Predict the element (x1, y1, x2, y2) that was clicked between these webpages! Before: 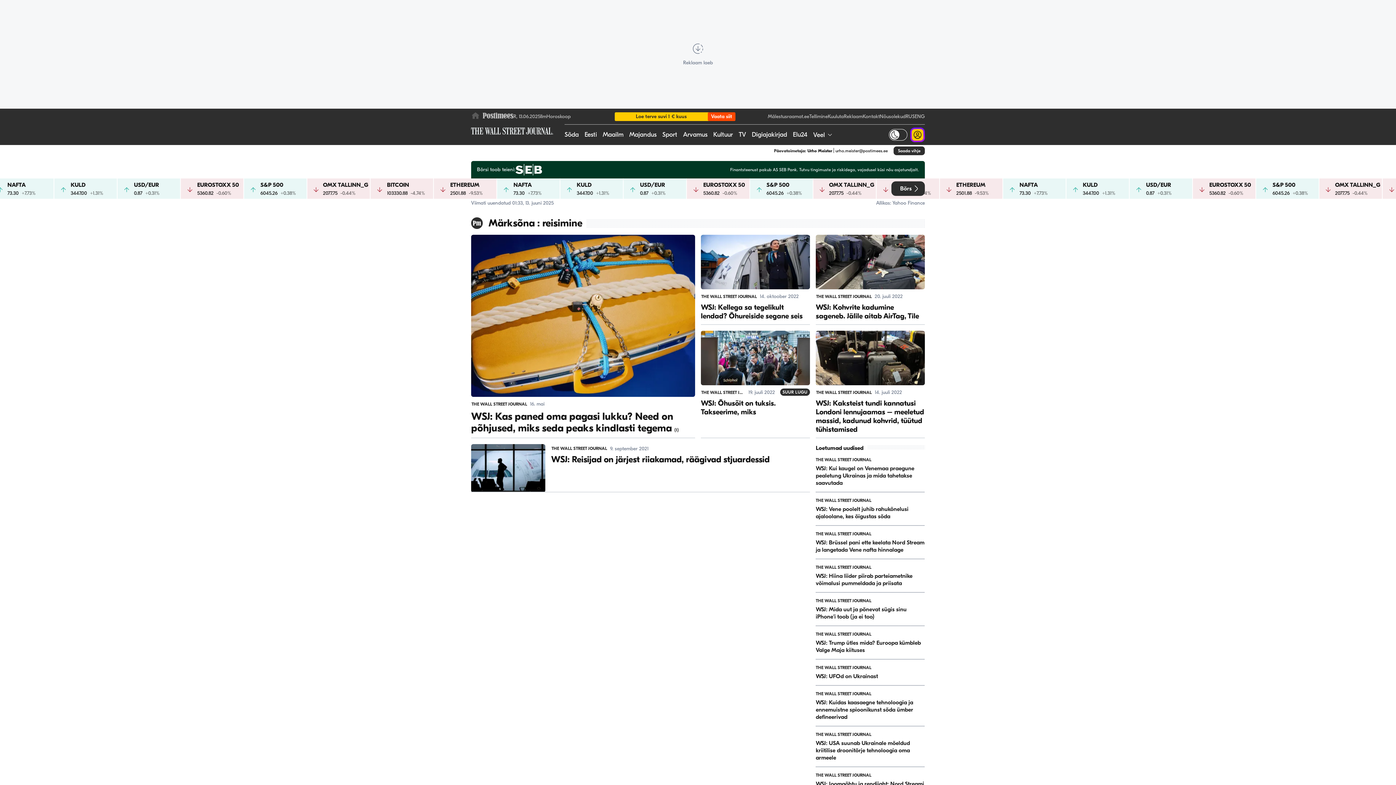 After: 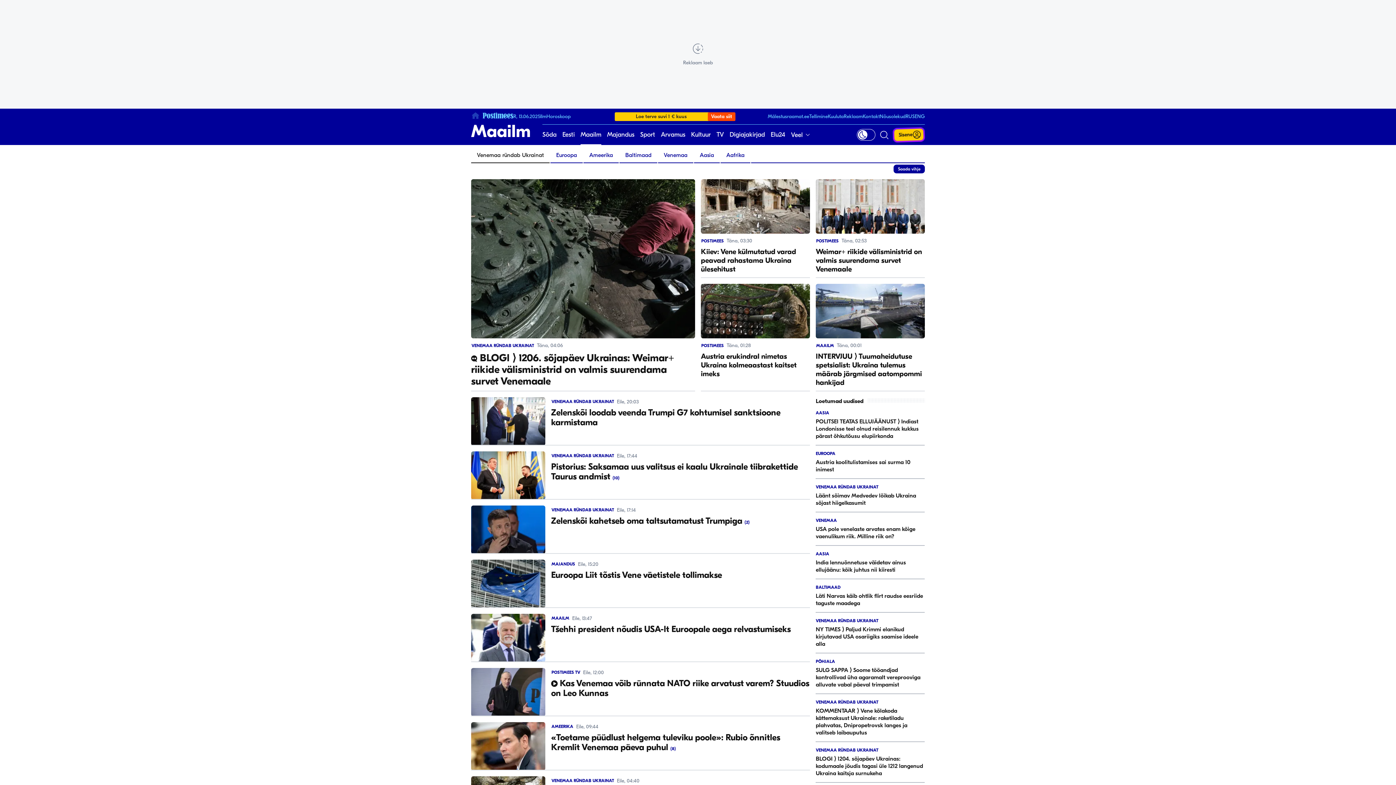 Action: label: Sõda bbox: (564, 124, 578, 145)